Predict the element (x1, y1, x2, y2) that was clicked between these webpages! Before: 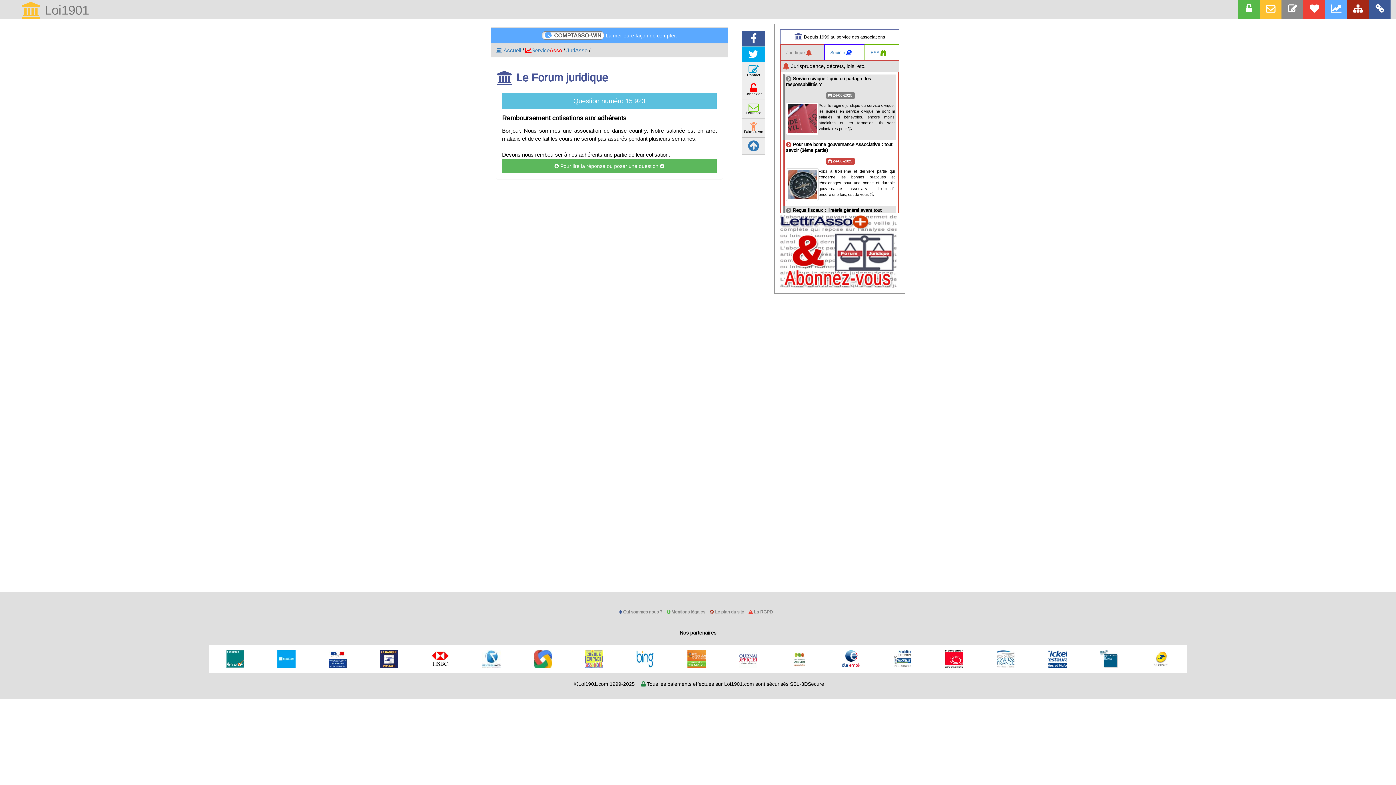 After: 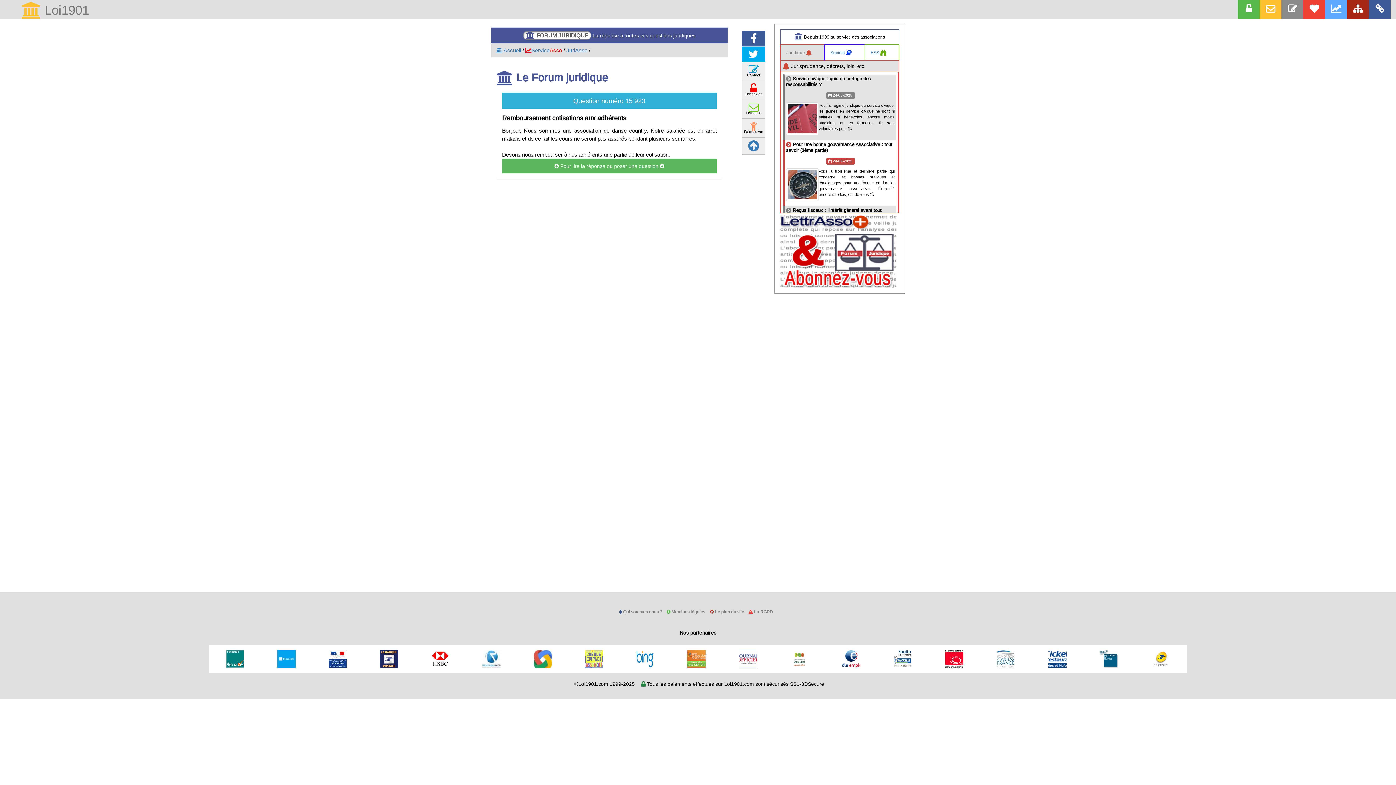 Action: label: Question numéro 15 923 bbox: (502, 93, 716, 109)